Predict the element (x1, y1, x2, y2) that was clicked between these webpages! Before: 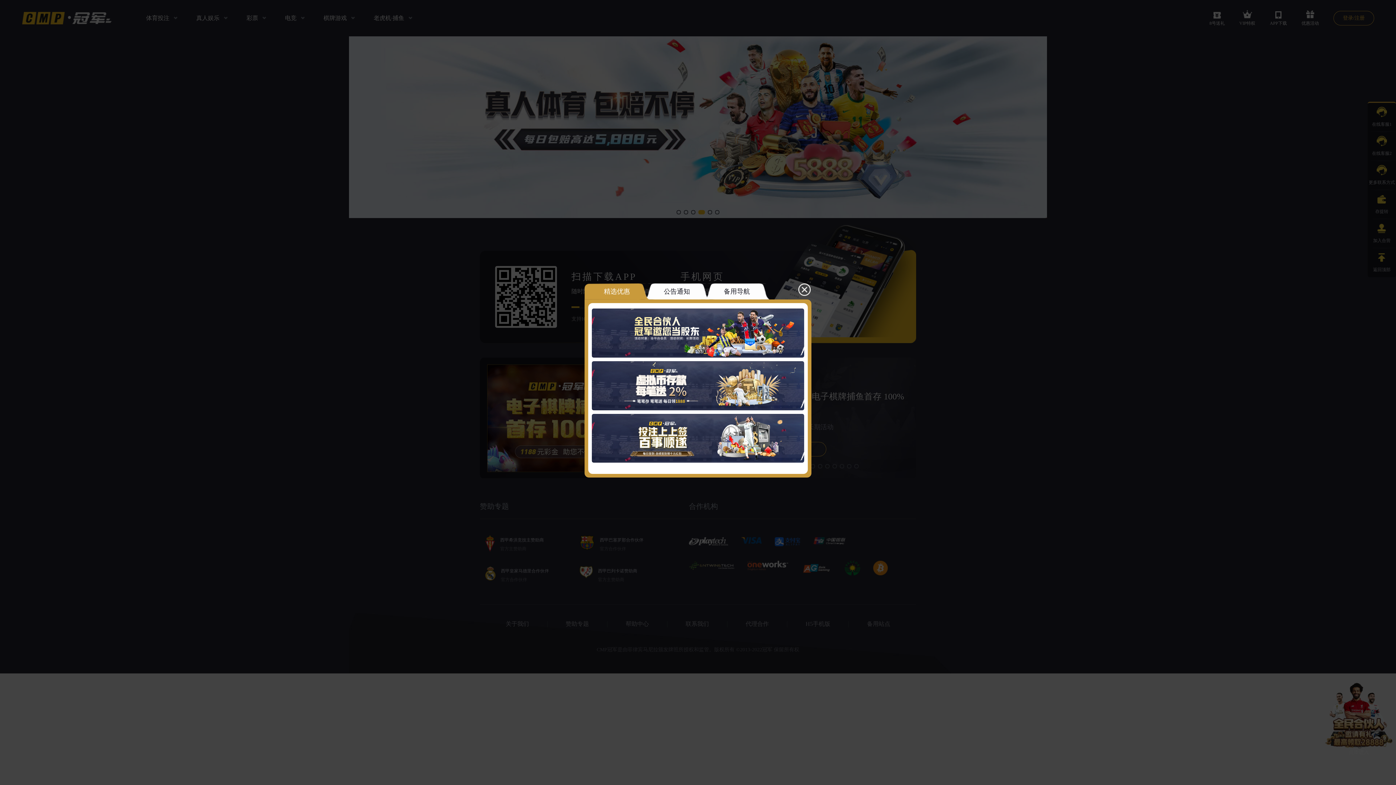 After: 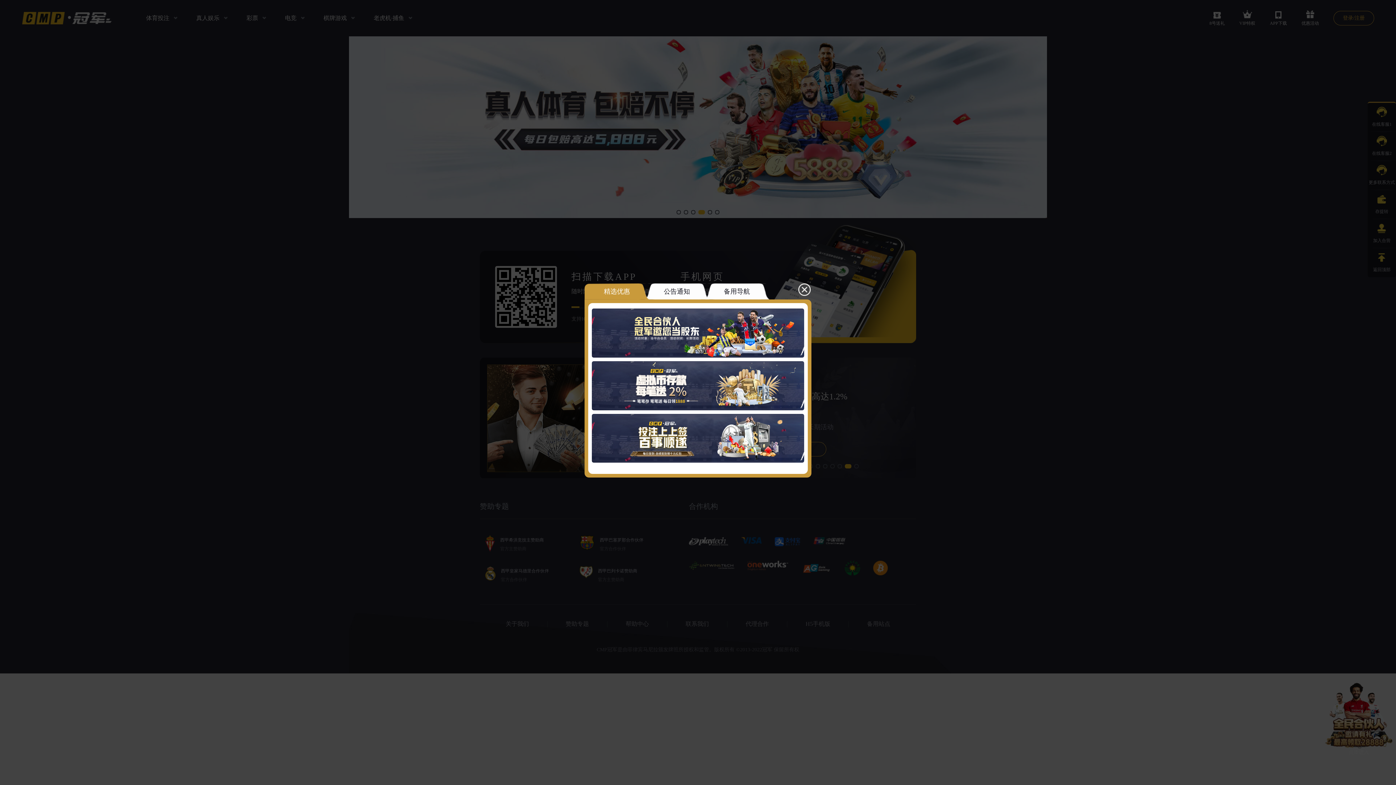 Action: bbox: (592, 361, 804, 410)